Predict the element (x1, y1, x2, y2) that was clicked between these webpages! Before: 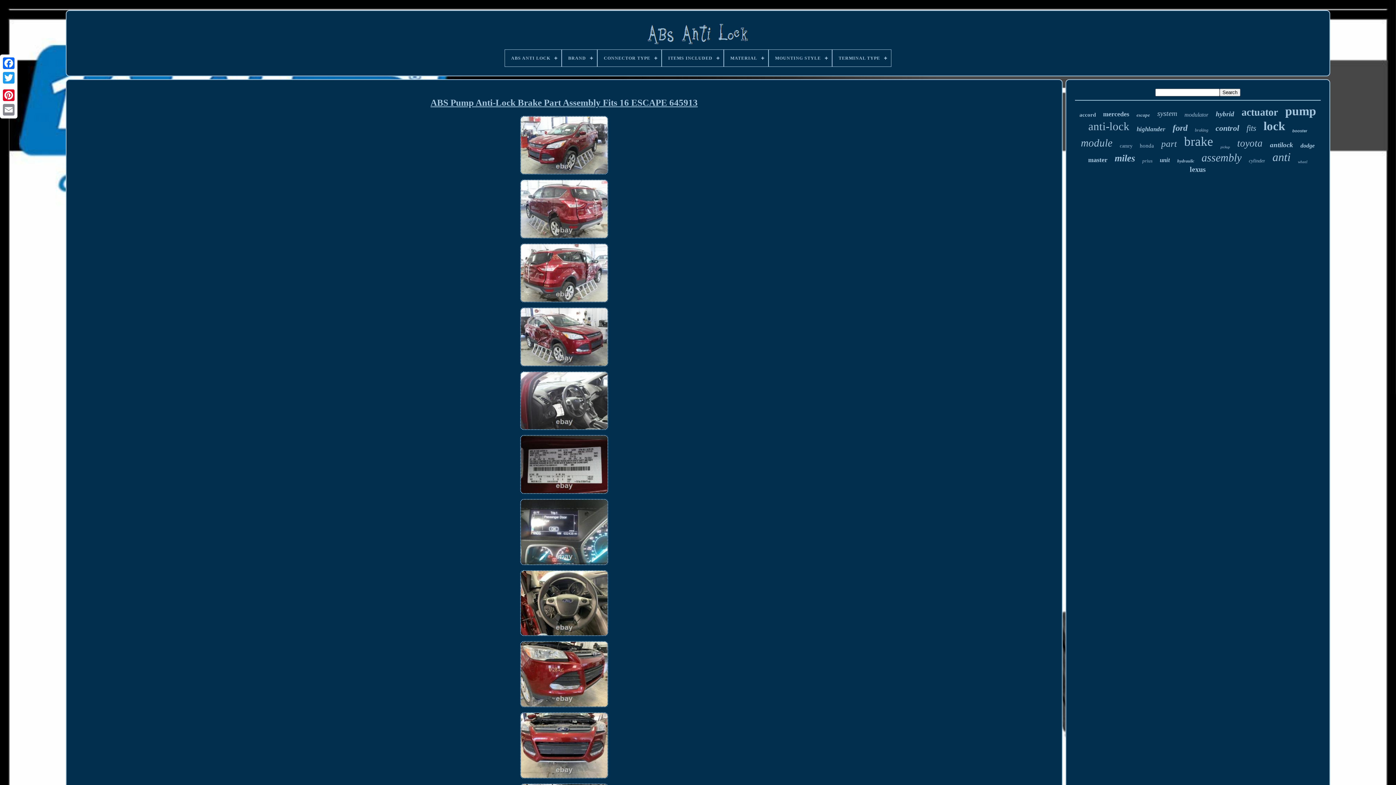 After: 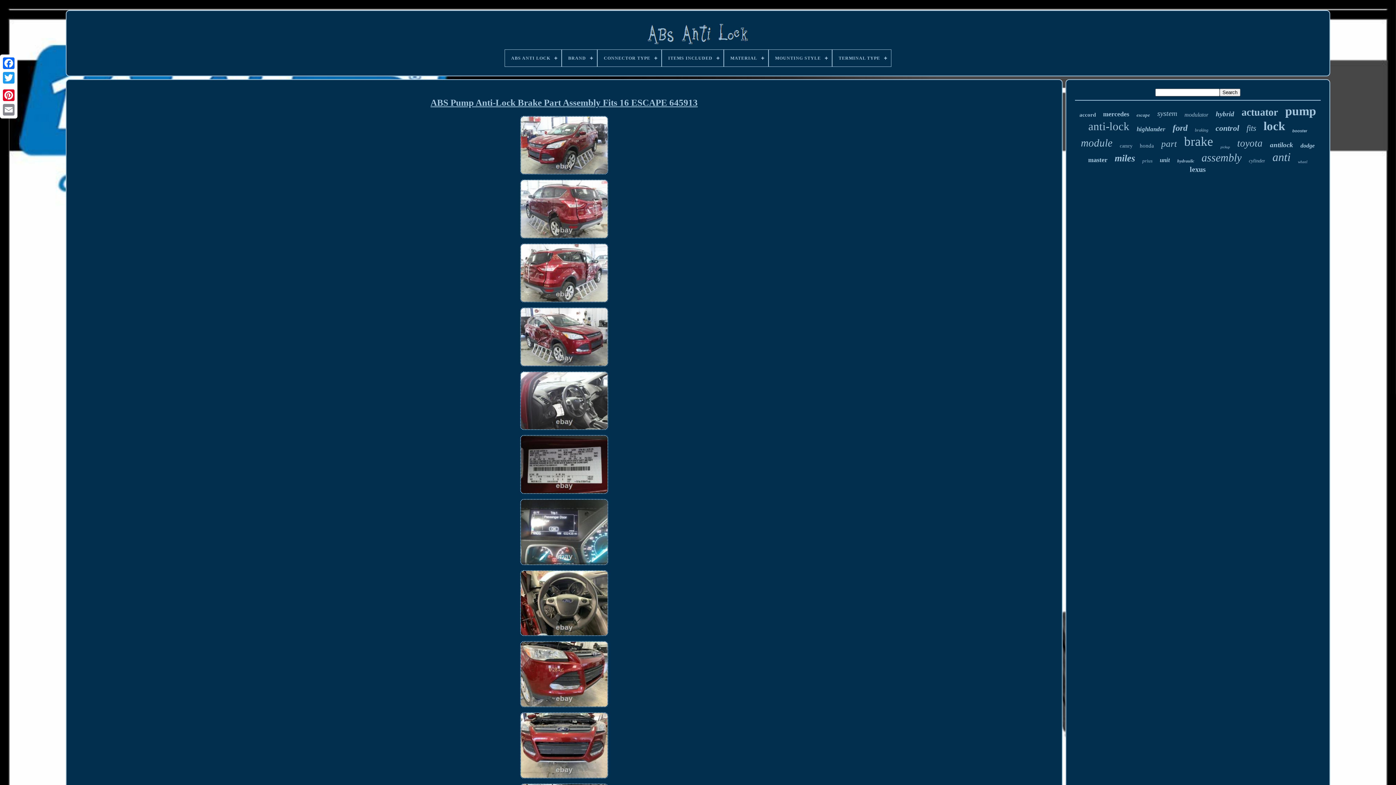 Action: bbox: (430, 91, 697, 114) label: ABS Pump Anti-Lock Brake Part Assembly Fits 16 ESCAPE 645913